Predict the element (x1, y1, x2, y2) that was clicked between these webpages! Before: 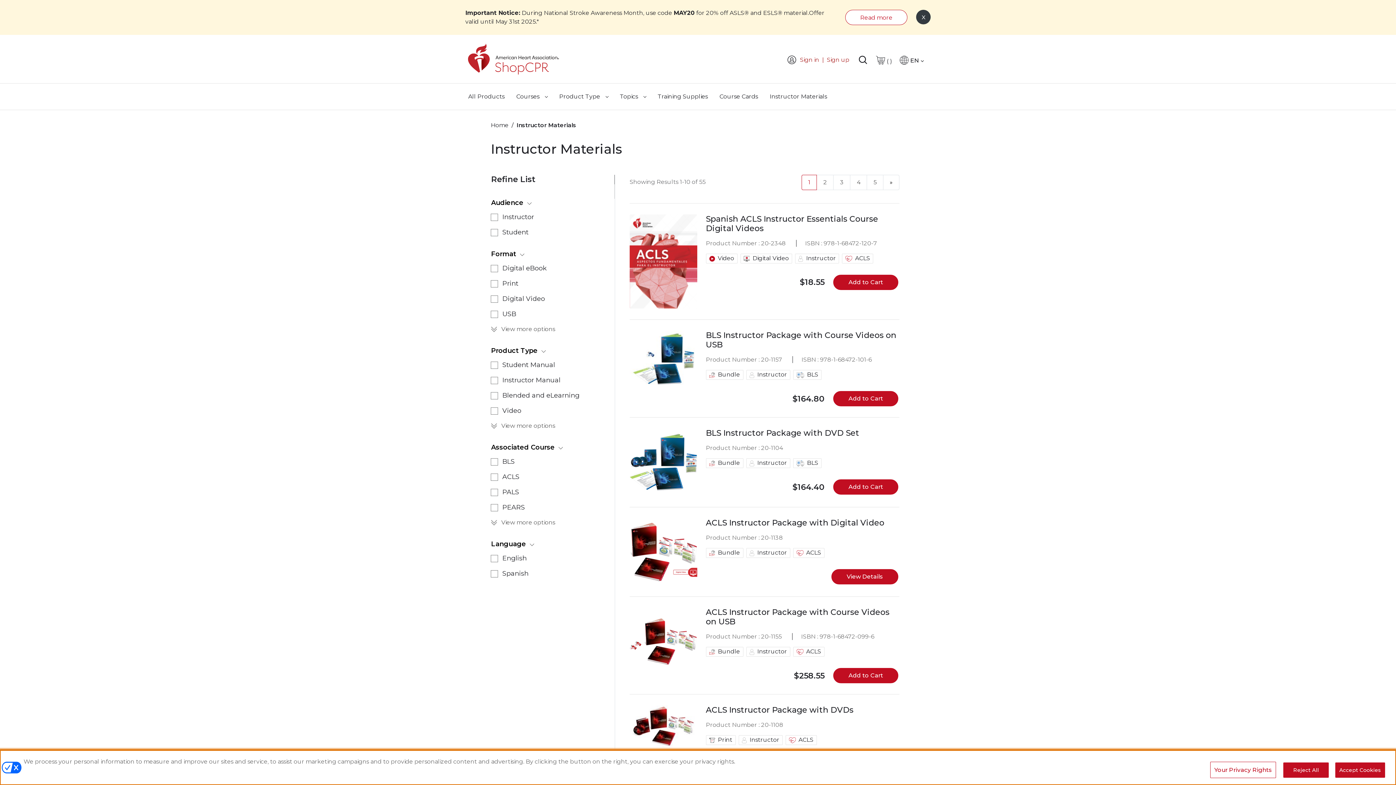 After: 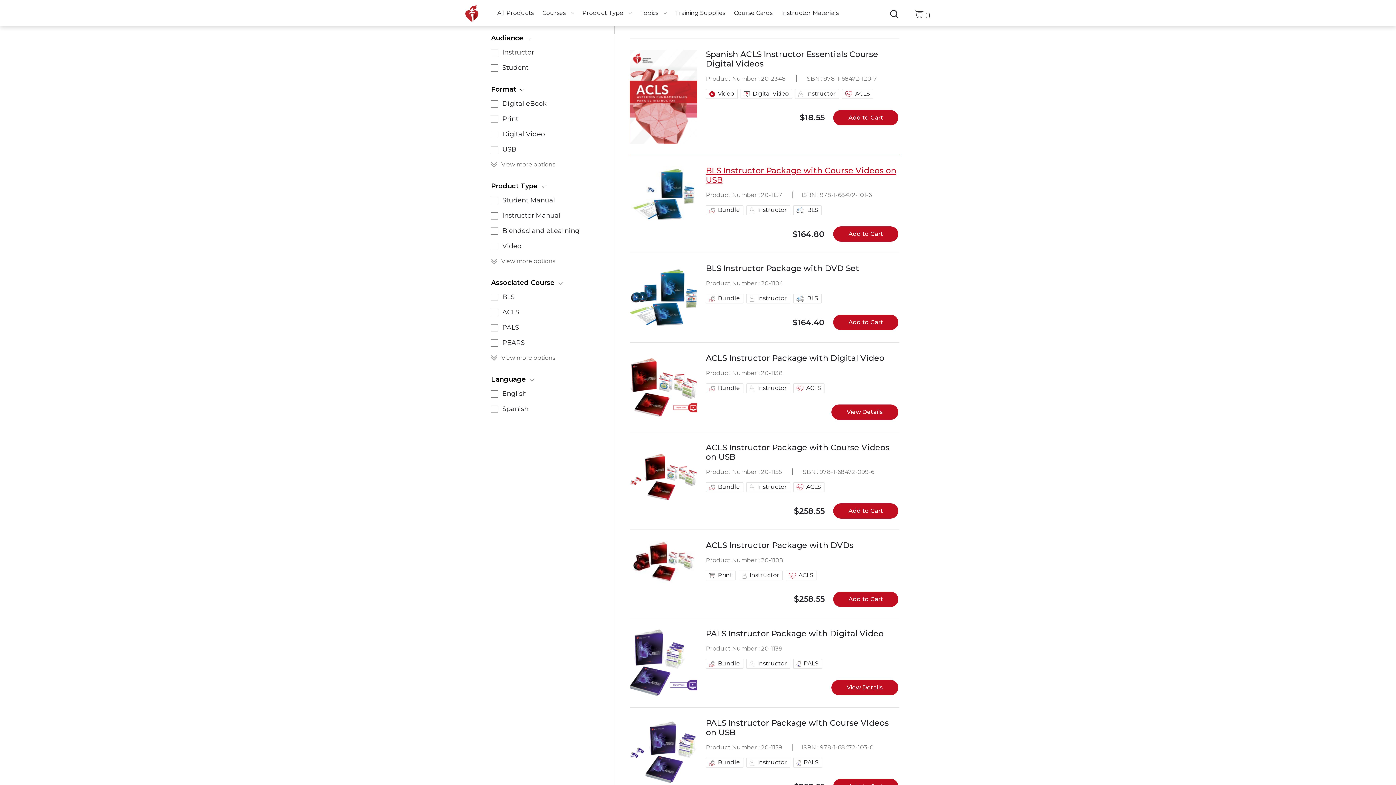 Action: label: page 5 bbox: (866, 174, 883, 190)